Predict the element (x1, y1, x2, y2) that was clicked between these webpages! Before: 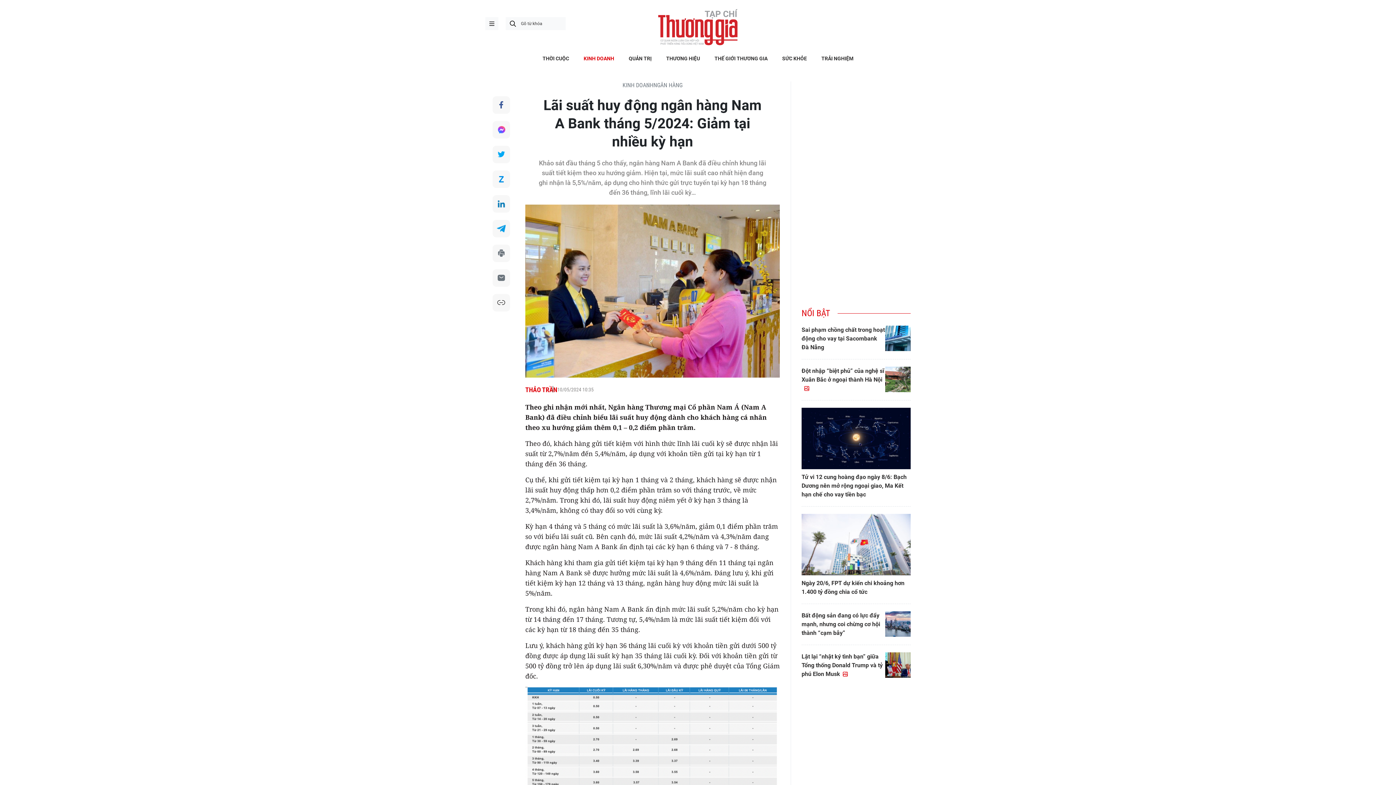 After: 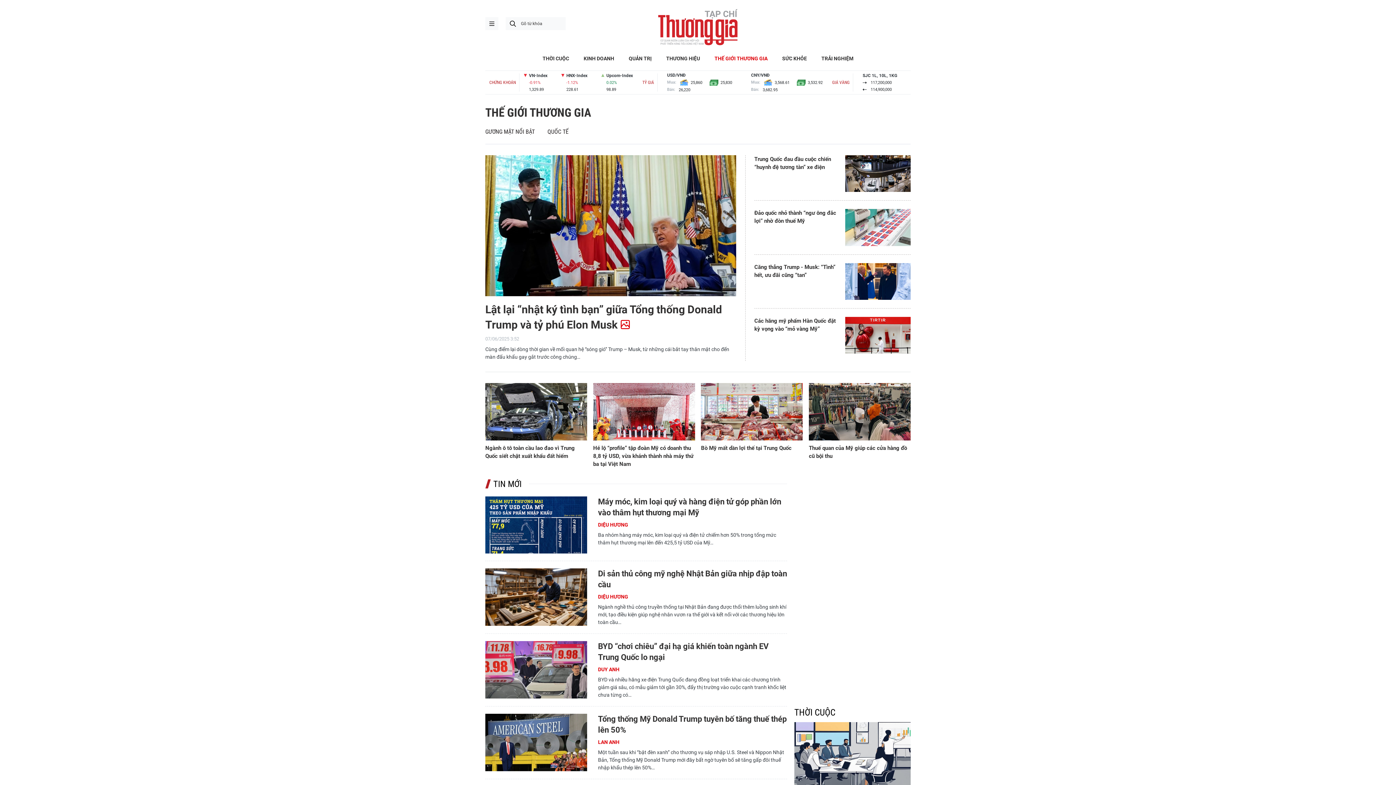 Action: label: THẾ GIỚI THƯƠNG GIA bbox: (707, 53, 775, 63)